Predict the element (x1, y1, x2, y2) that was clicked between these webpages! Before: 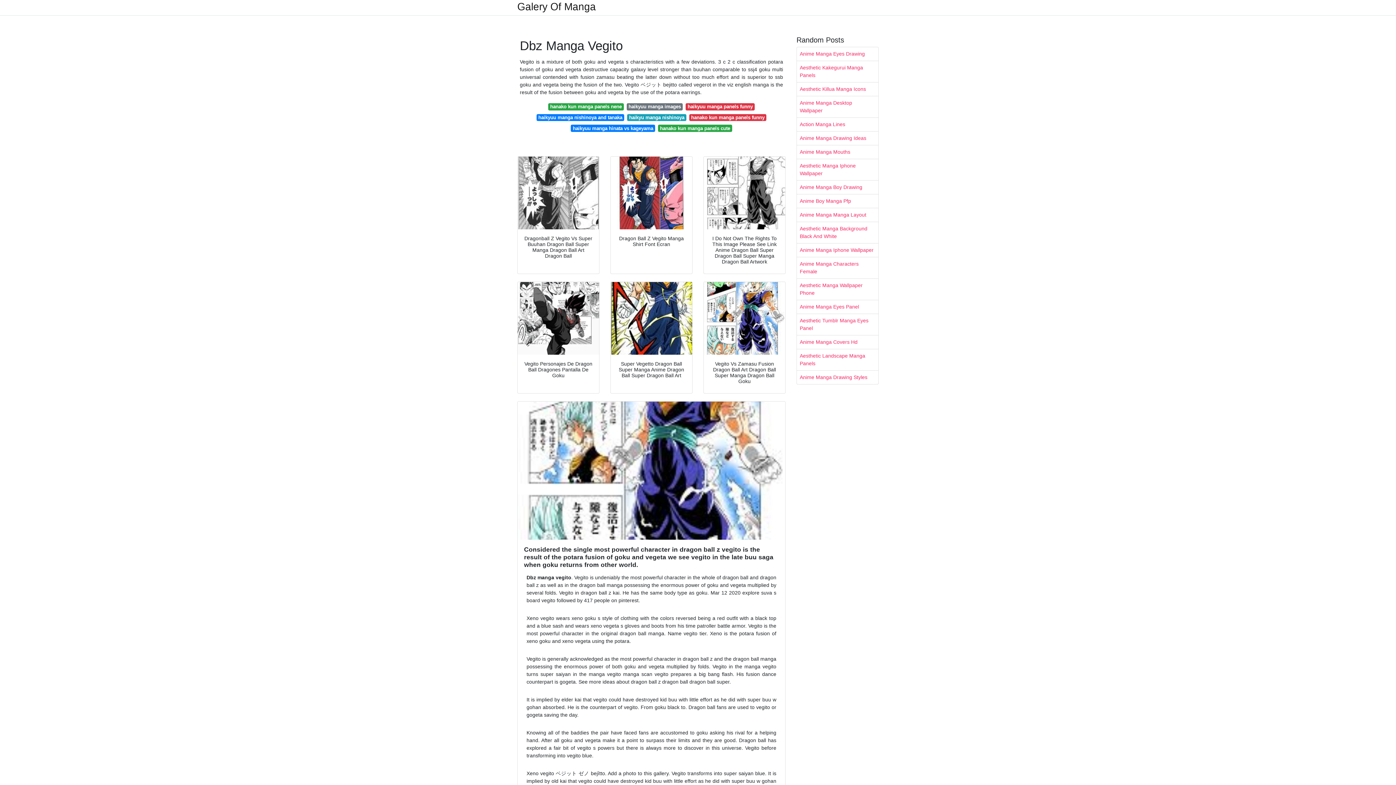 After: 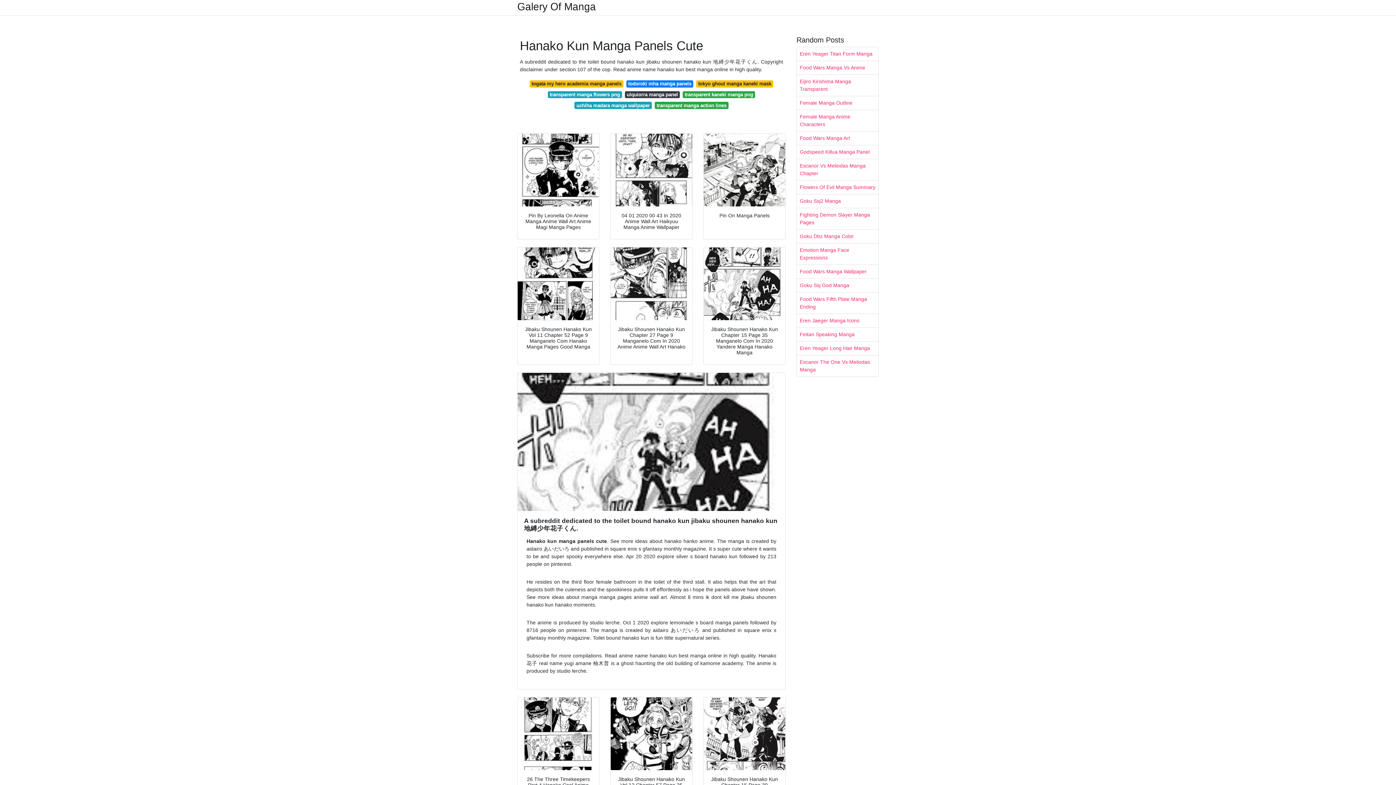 Action: label: hanako kun manga panels cute bbox: (658, 124, 732, 131)